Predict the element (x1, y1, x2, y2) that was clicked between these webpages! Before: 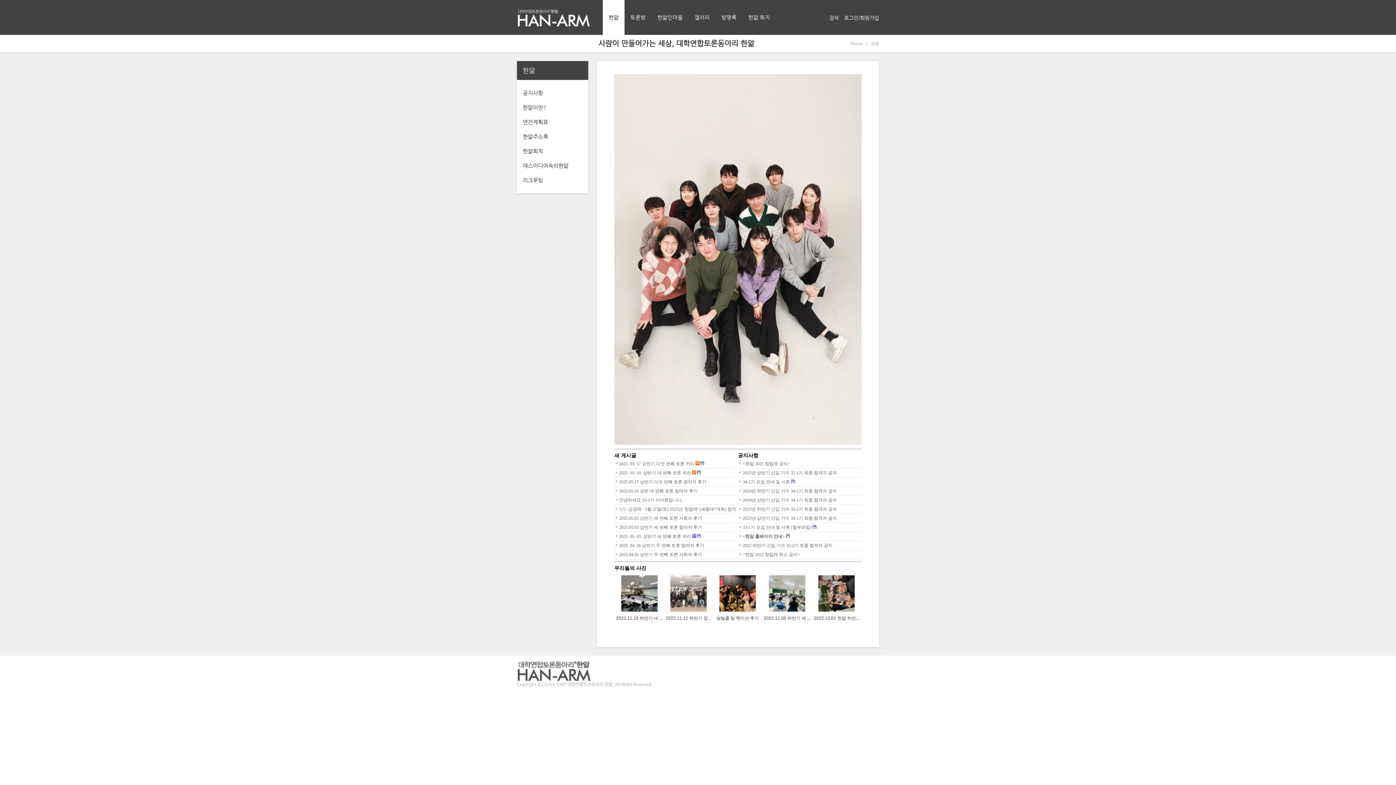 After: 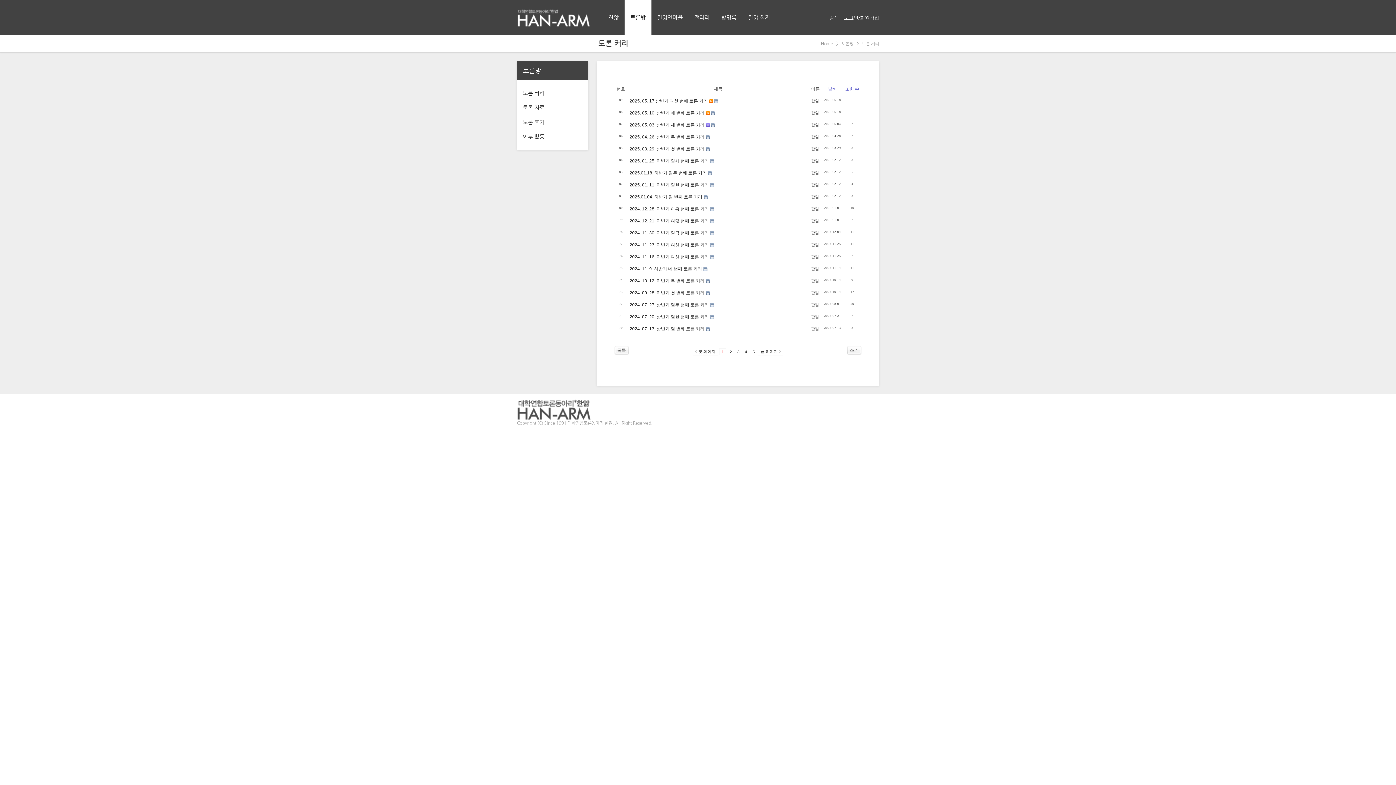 Action: bbox: (614, 166, 735, 175) label: 2025. 05. 03. 상반기 세 번째 토론 커리 